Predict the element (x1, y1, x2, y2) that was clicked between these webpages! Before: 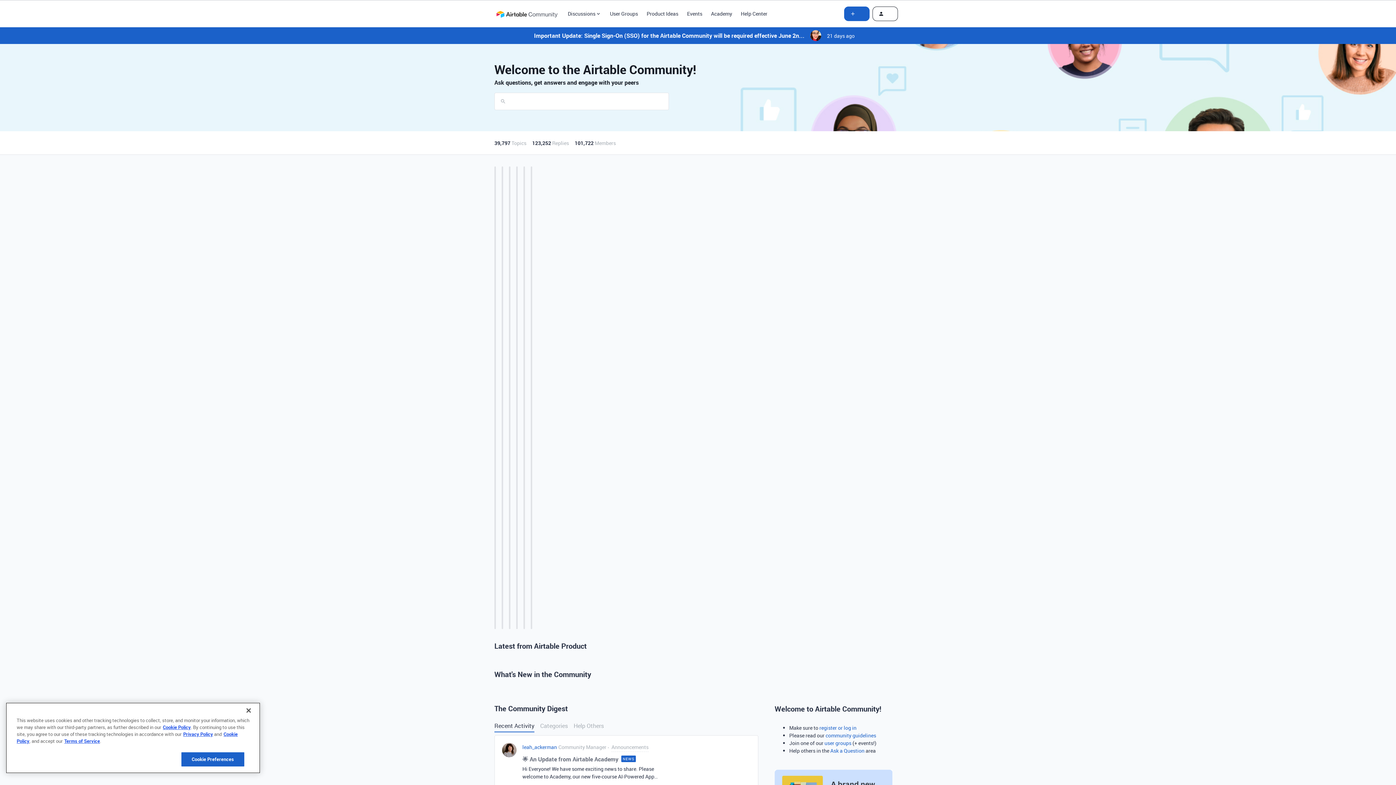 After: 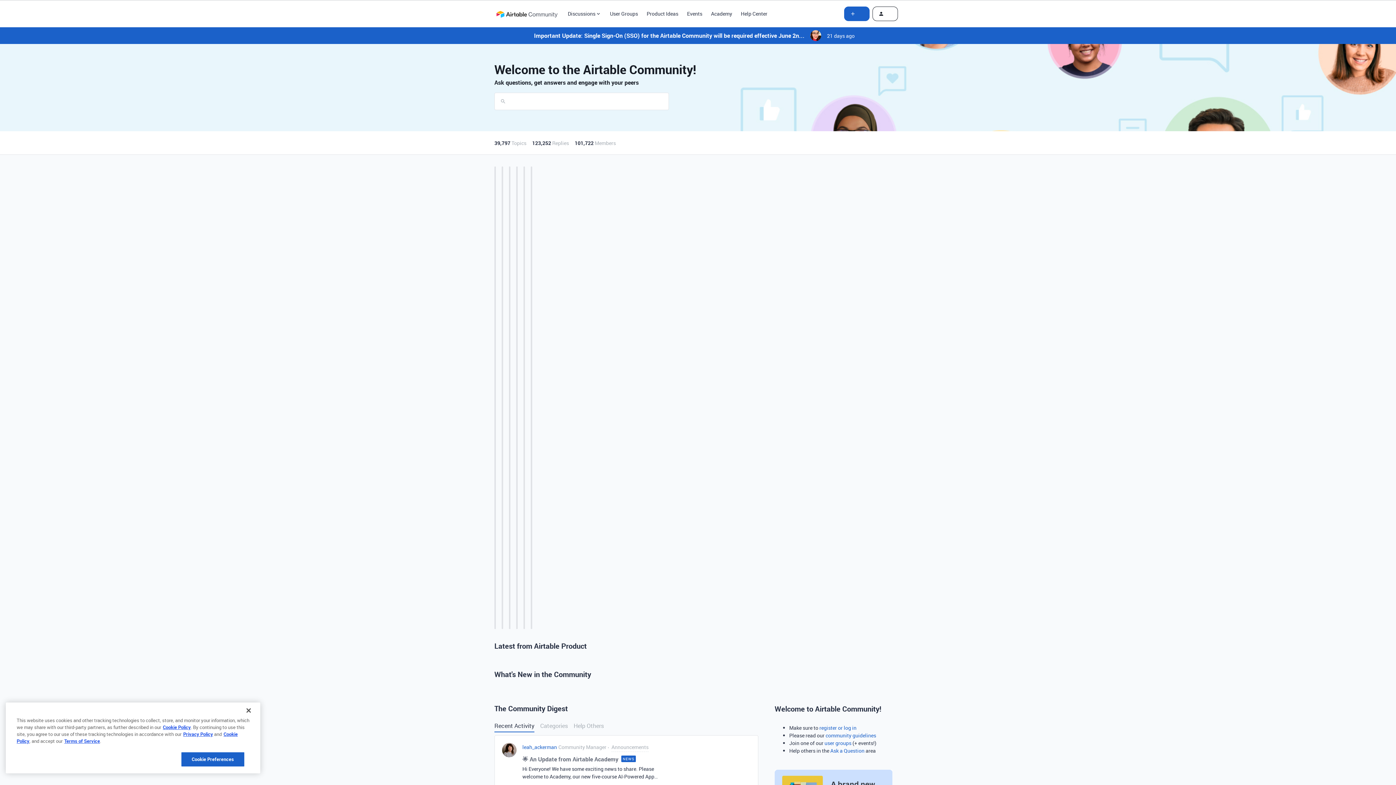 Action: label: Academy bbox: (711, 9, 732, 17)